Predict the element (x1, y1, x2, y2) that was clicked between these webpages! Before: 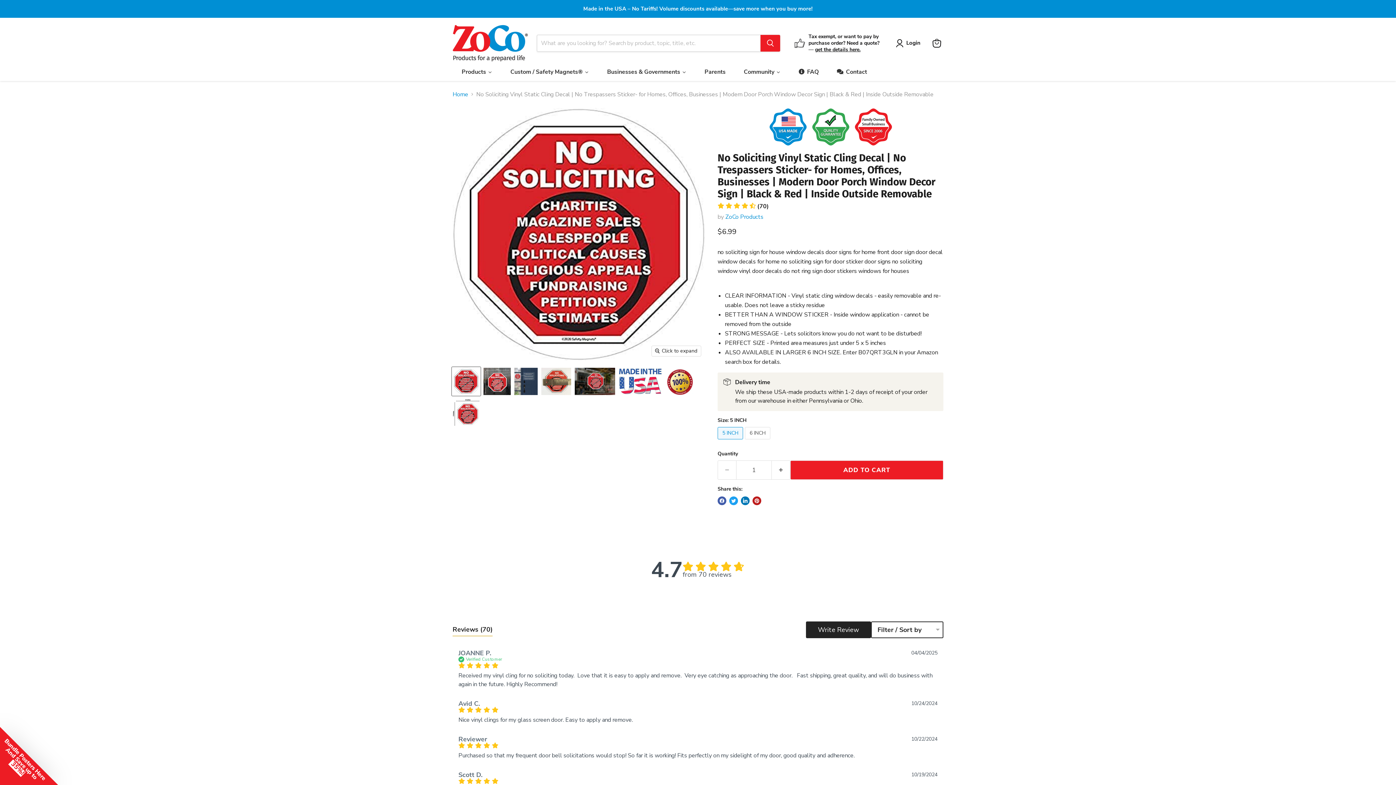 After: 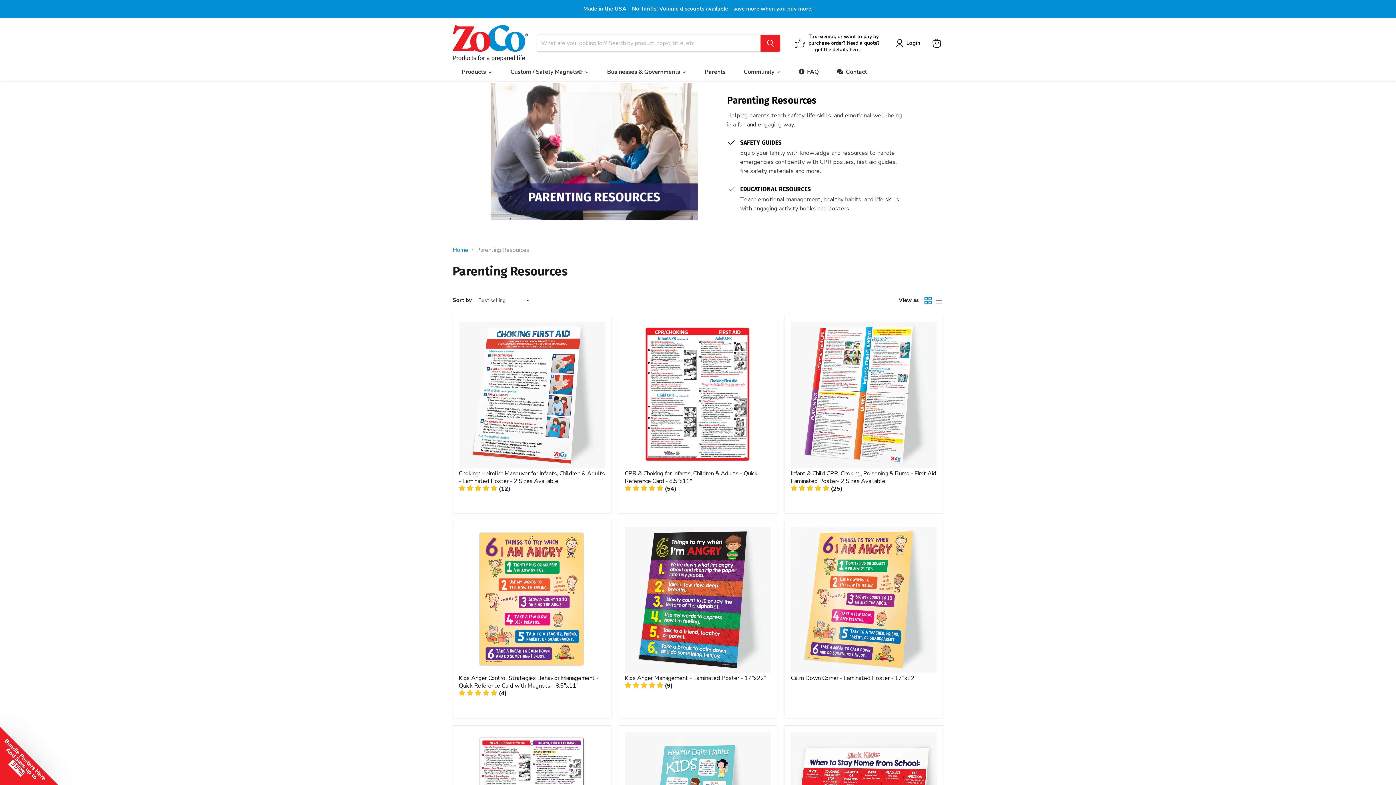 Action: bbox: (695, 65, 734, 81) label: Parents